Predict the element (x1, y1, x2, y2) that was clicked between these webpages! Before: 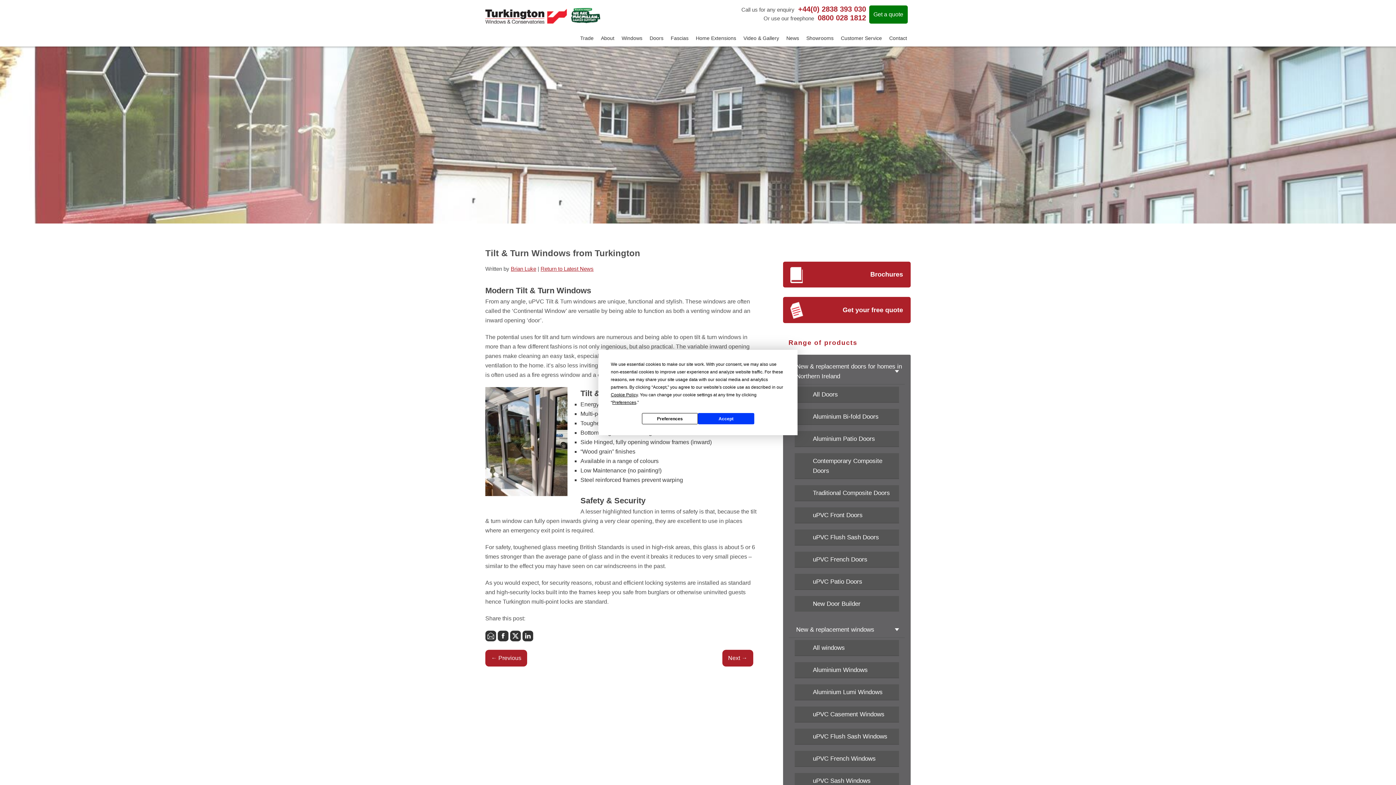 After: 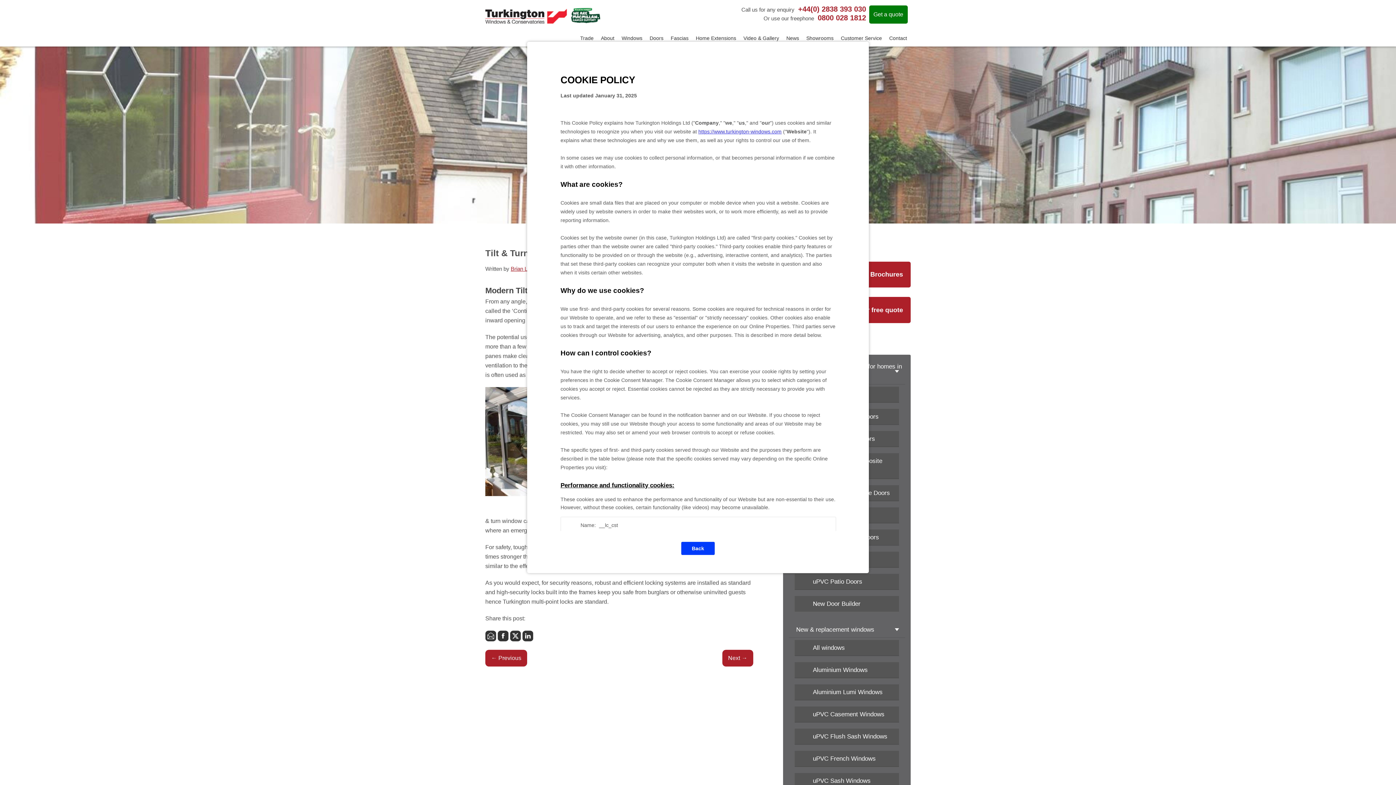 Action: label: Cookie Policy bbox: (610, 392, 637, 397)